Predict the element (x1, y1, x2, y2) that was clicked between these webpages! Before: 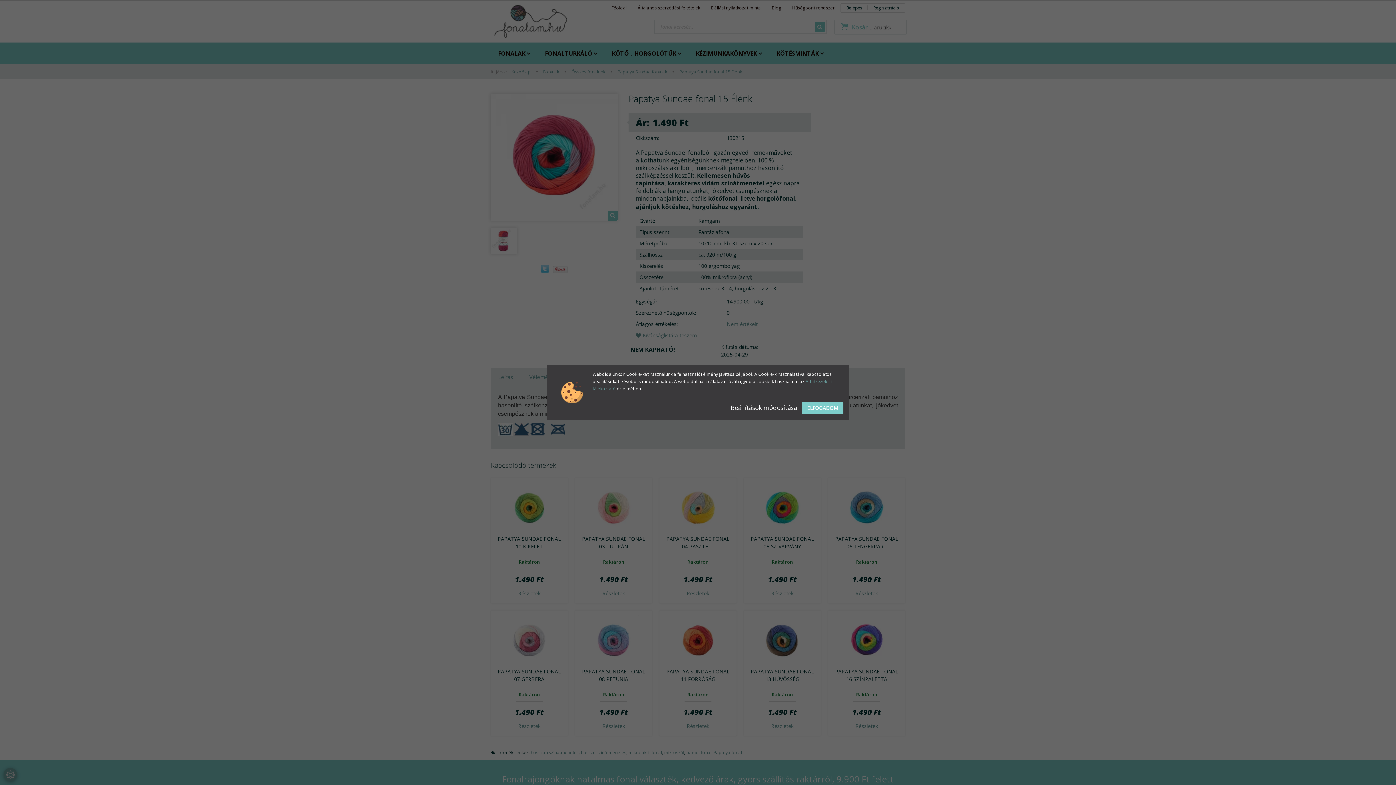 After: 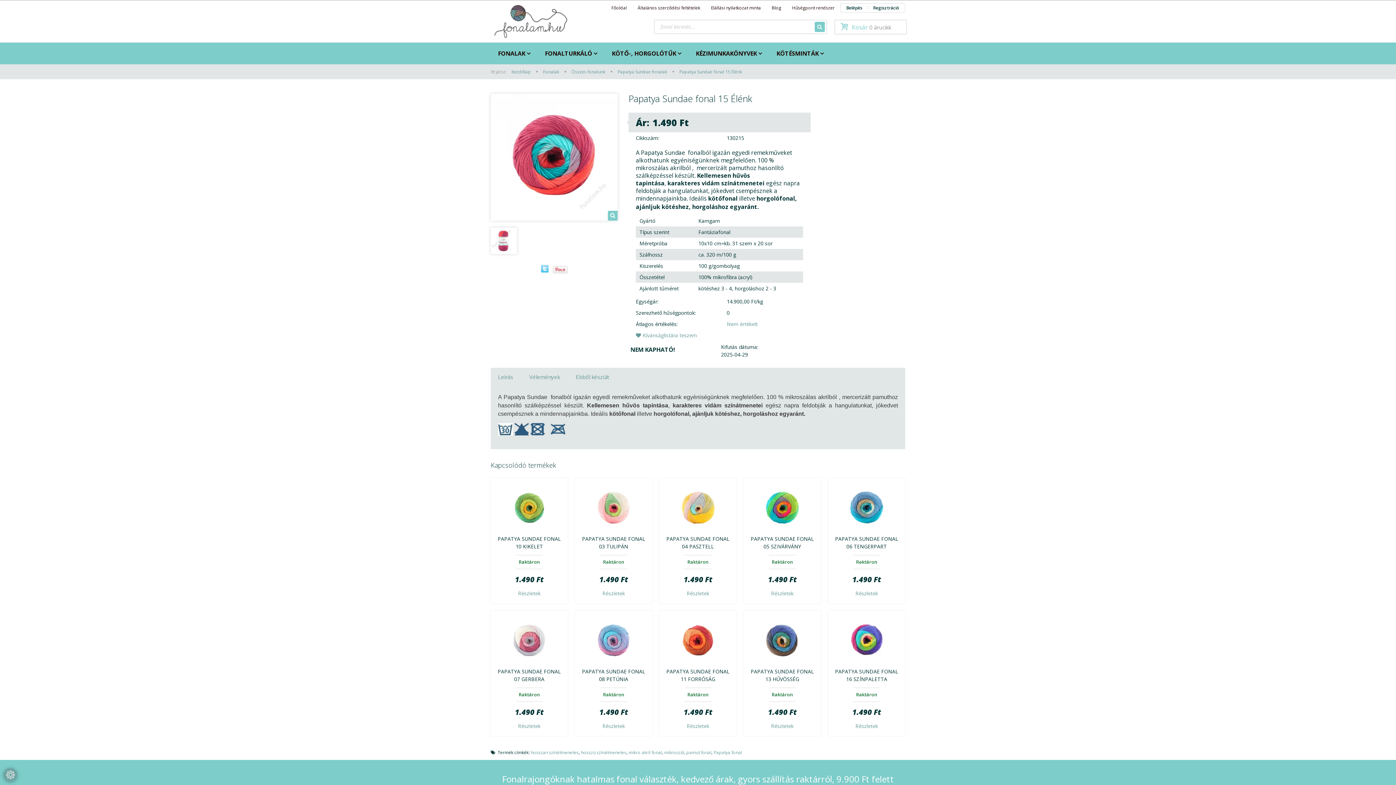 Action: bbox: (802, 402, 843, 414) label: ELFOGADOM